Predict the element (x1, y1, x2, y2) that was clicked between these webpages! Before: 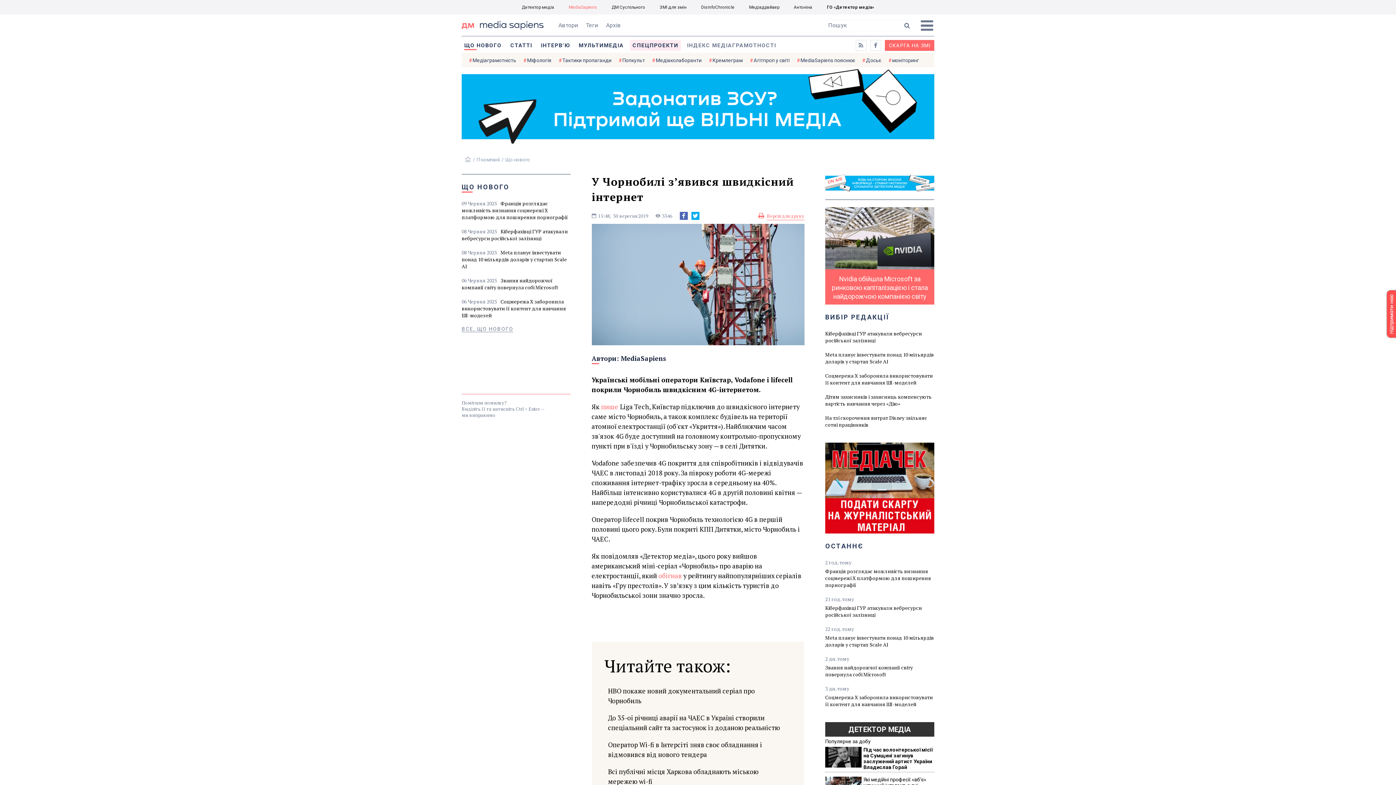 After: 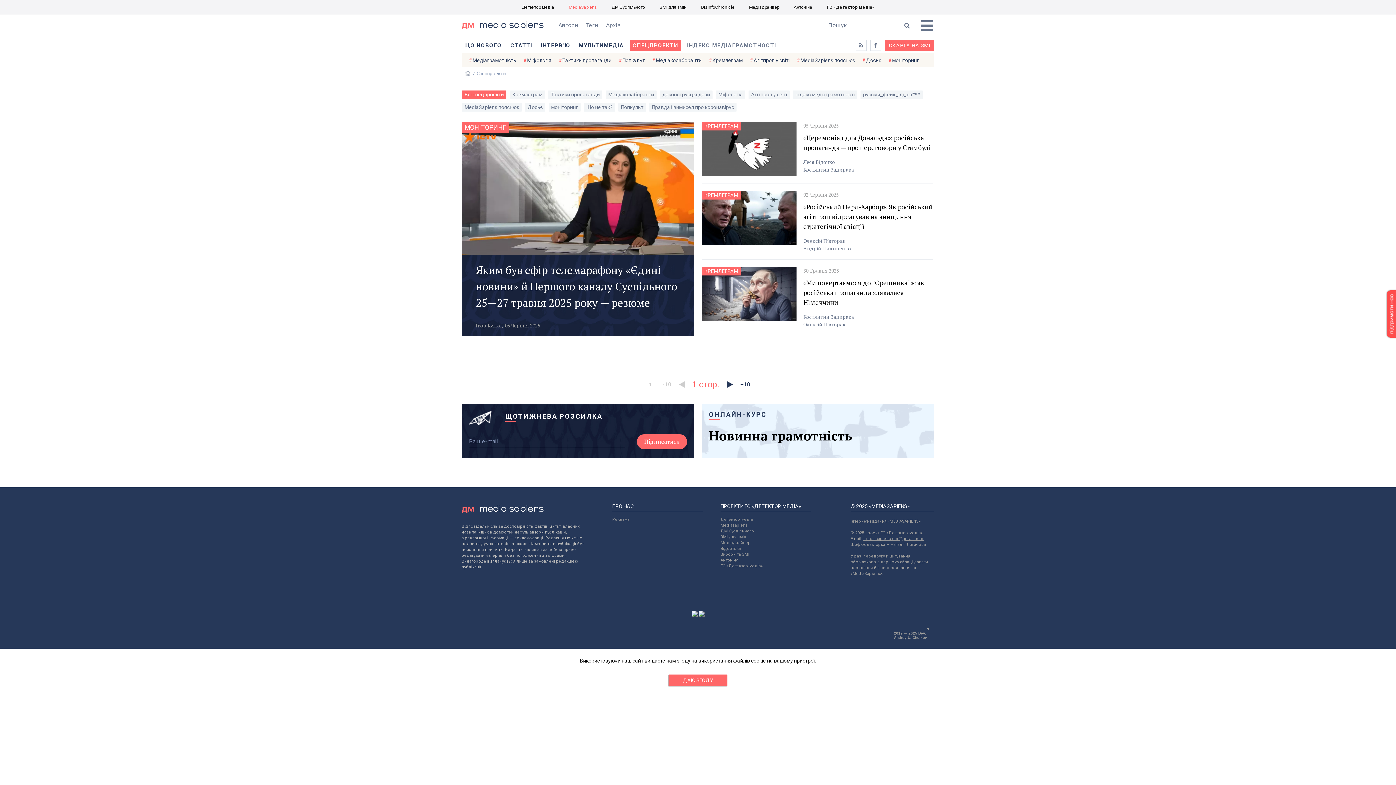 Action: label: СПЕЦПРОЕКТИ bbox: (630, 40, 681, 50)